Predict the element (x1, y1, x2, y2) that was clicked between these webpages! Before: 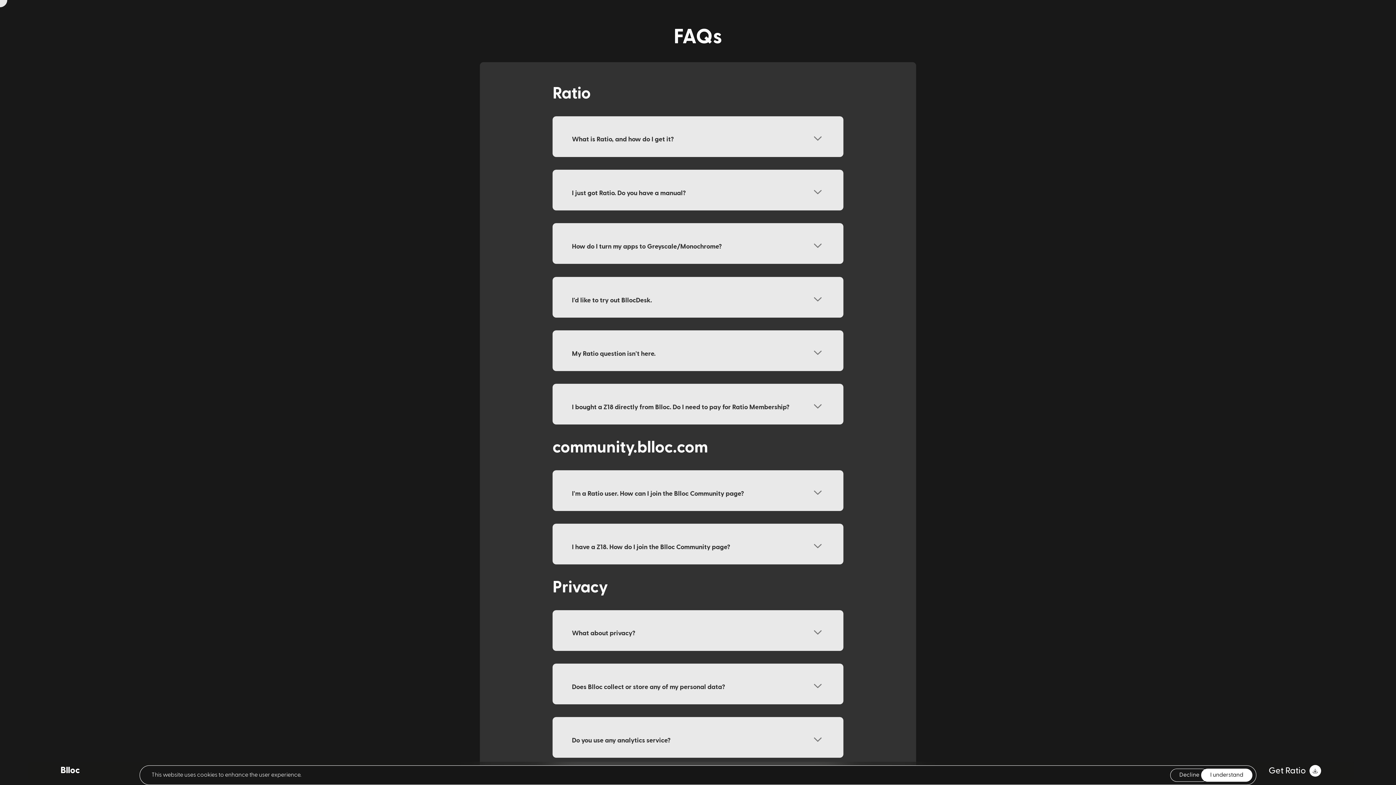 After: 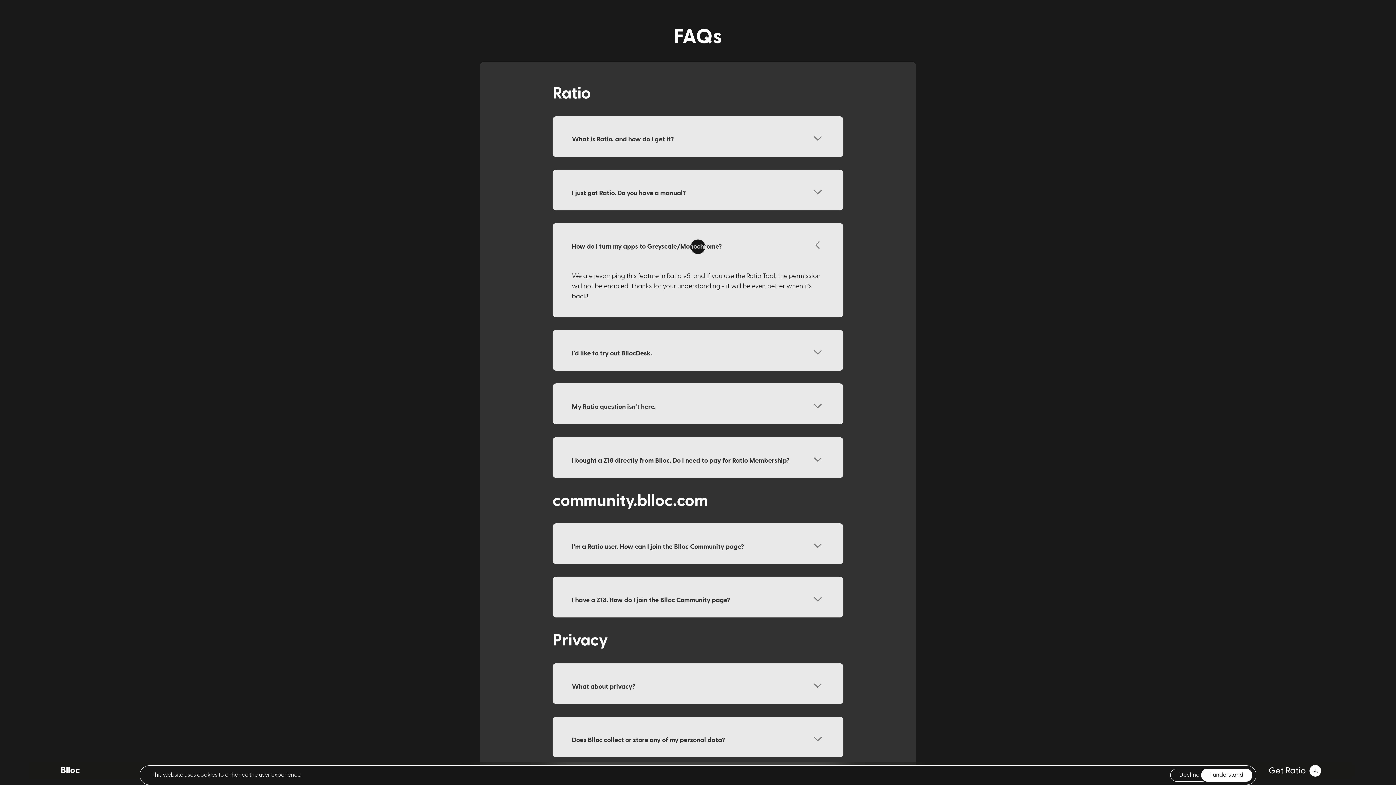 Action: bbox: (572, 238, 824, 255) label: How do I turn my apps to Greyscale/Monochrome?